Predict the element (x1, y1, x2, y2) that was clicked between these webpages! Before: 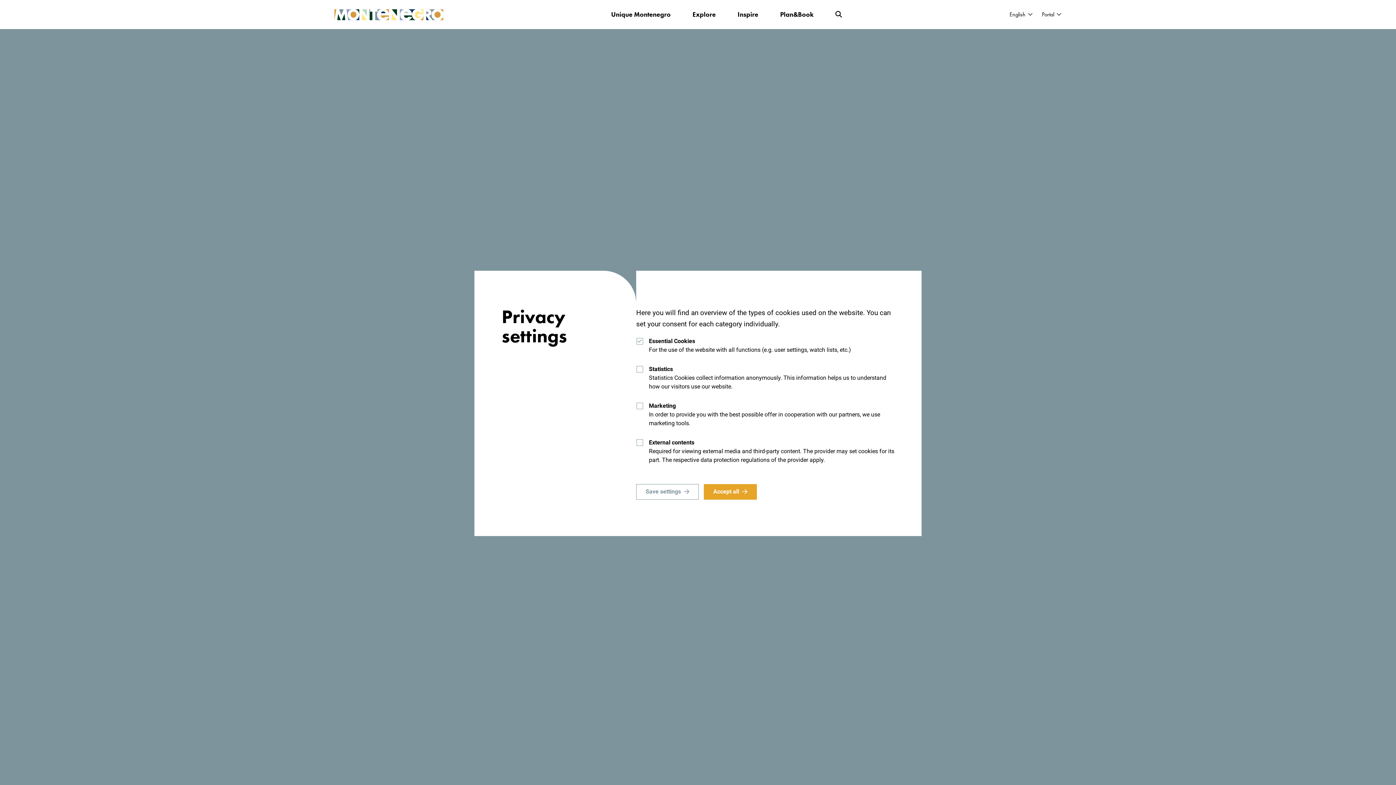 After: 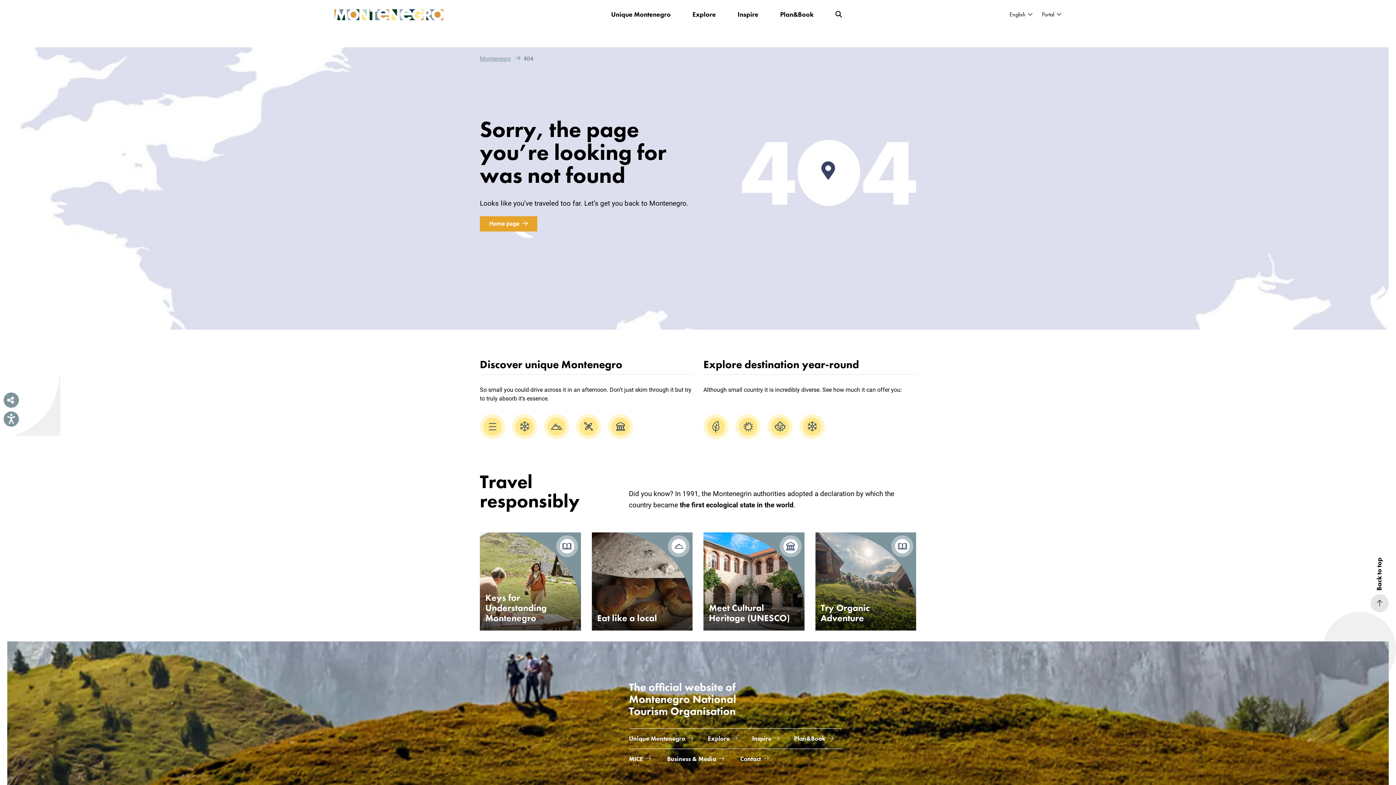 Action: bbox: (636, 484, 698, 499) label: Save settings